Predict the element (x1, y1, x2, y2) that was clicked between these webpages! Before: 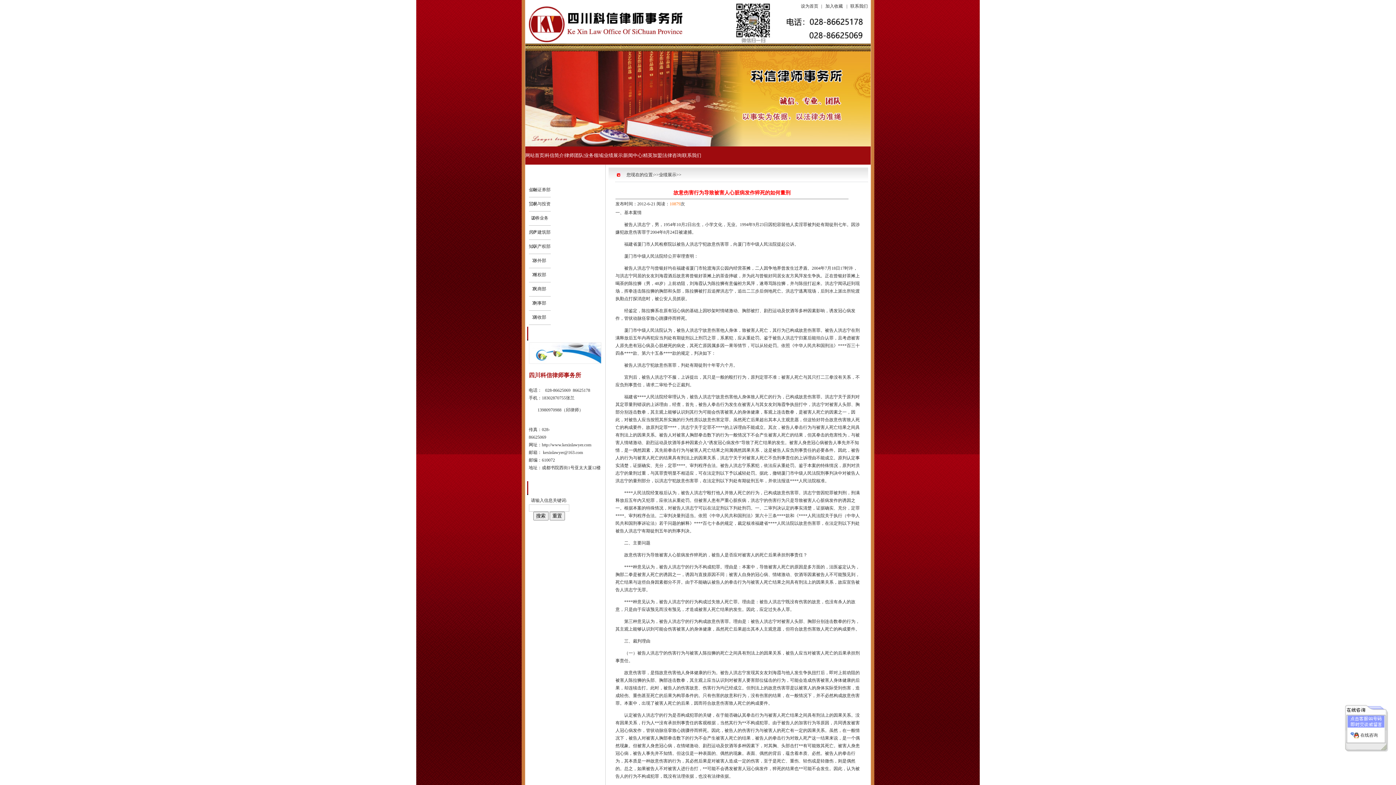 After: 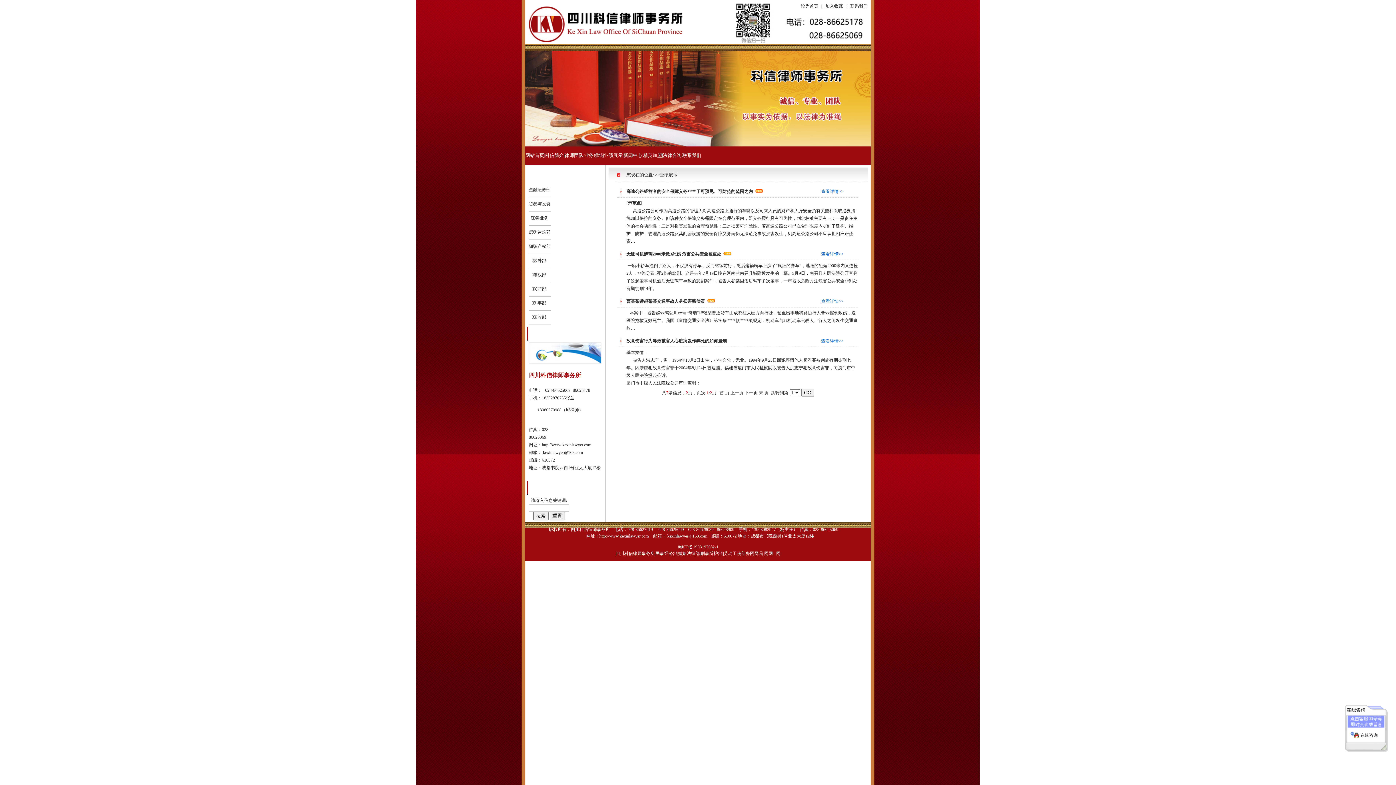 Action: bbox: (604, 152, 622, 158) label: 业绩展示